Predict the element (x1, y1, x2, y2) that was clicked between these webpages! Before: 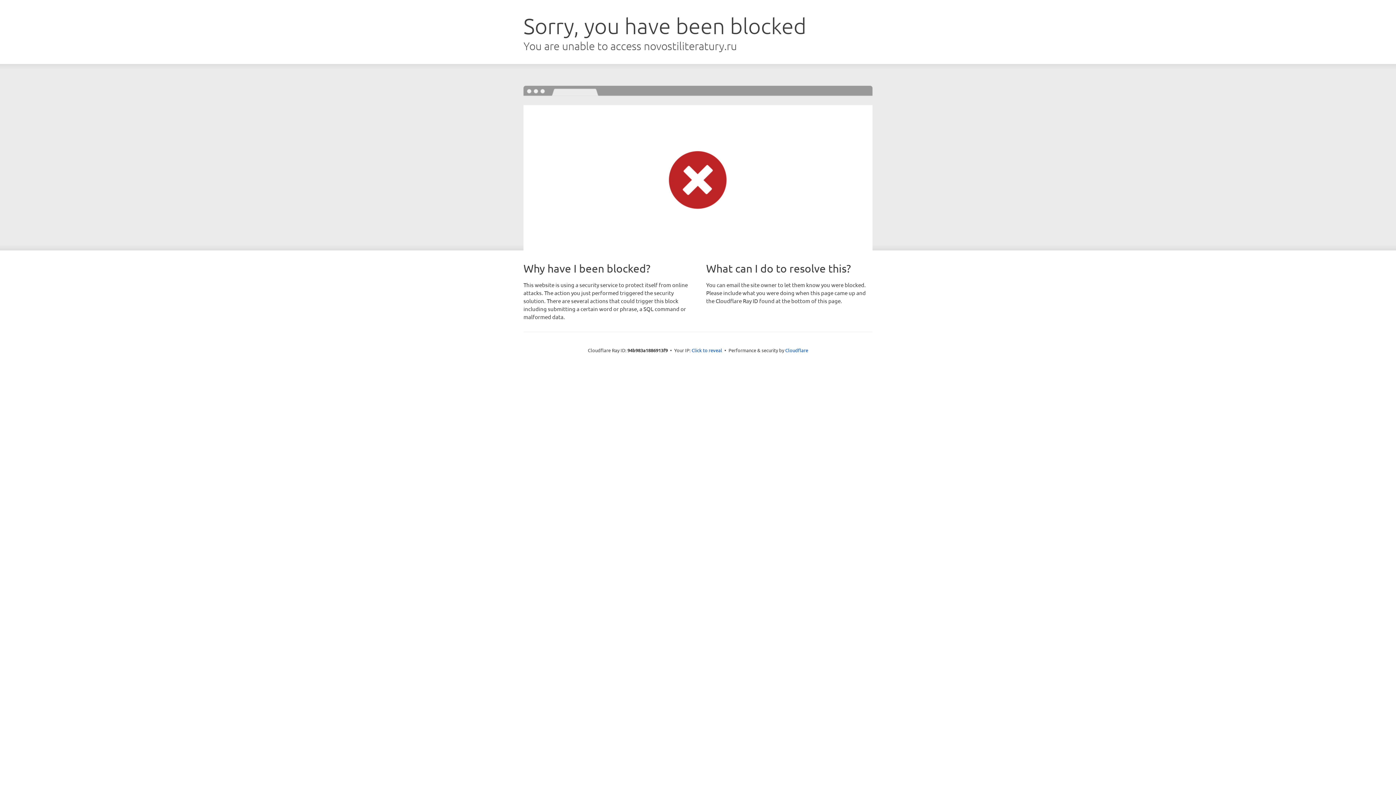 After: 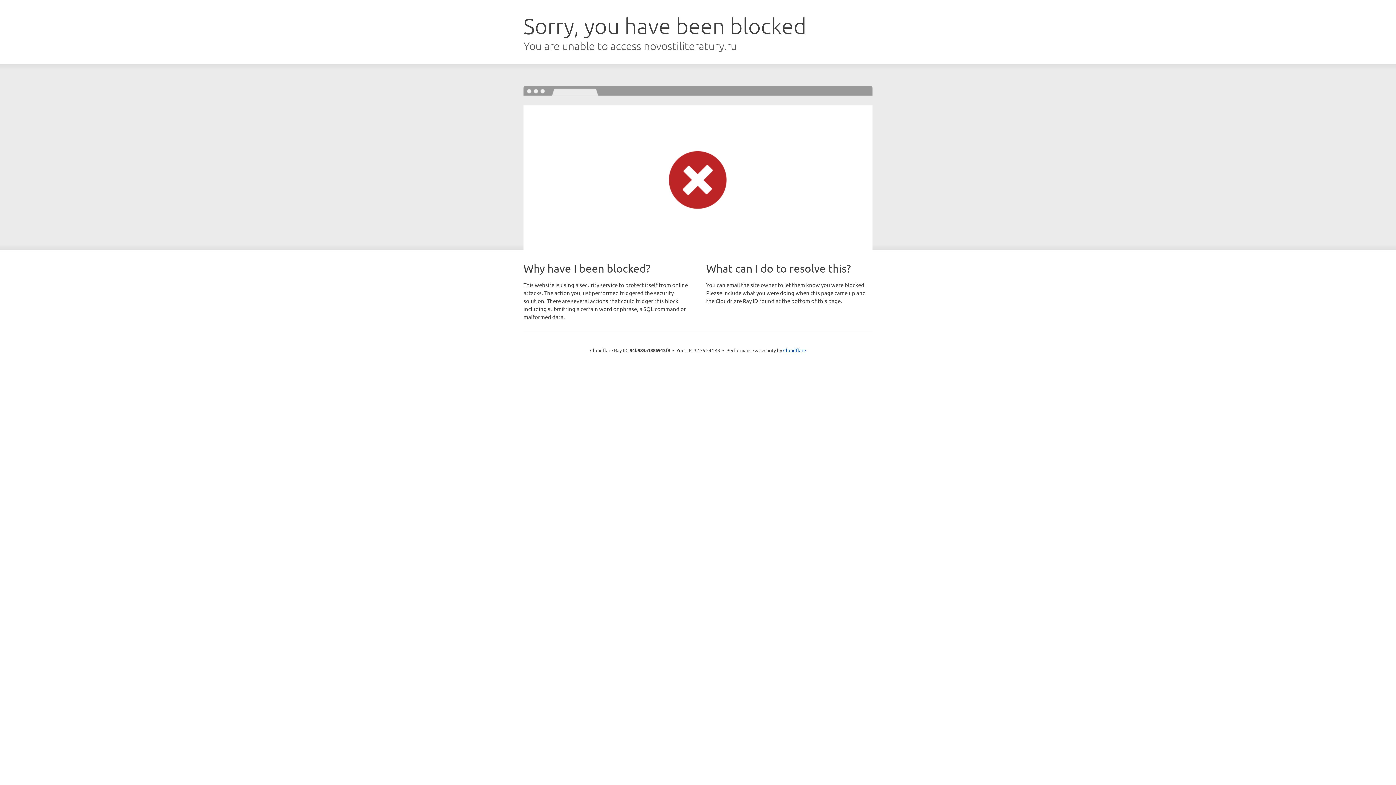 Action: label: Click to reveal bbox: (691, 346, 722, 353)